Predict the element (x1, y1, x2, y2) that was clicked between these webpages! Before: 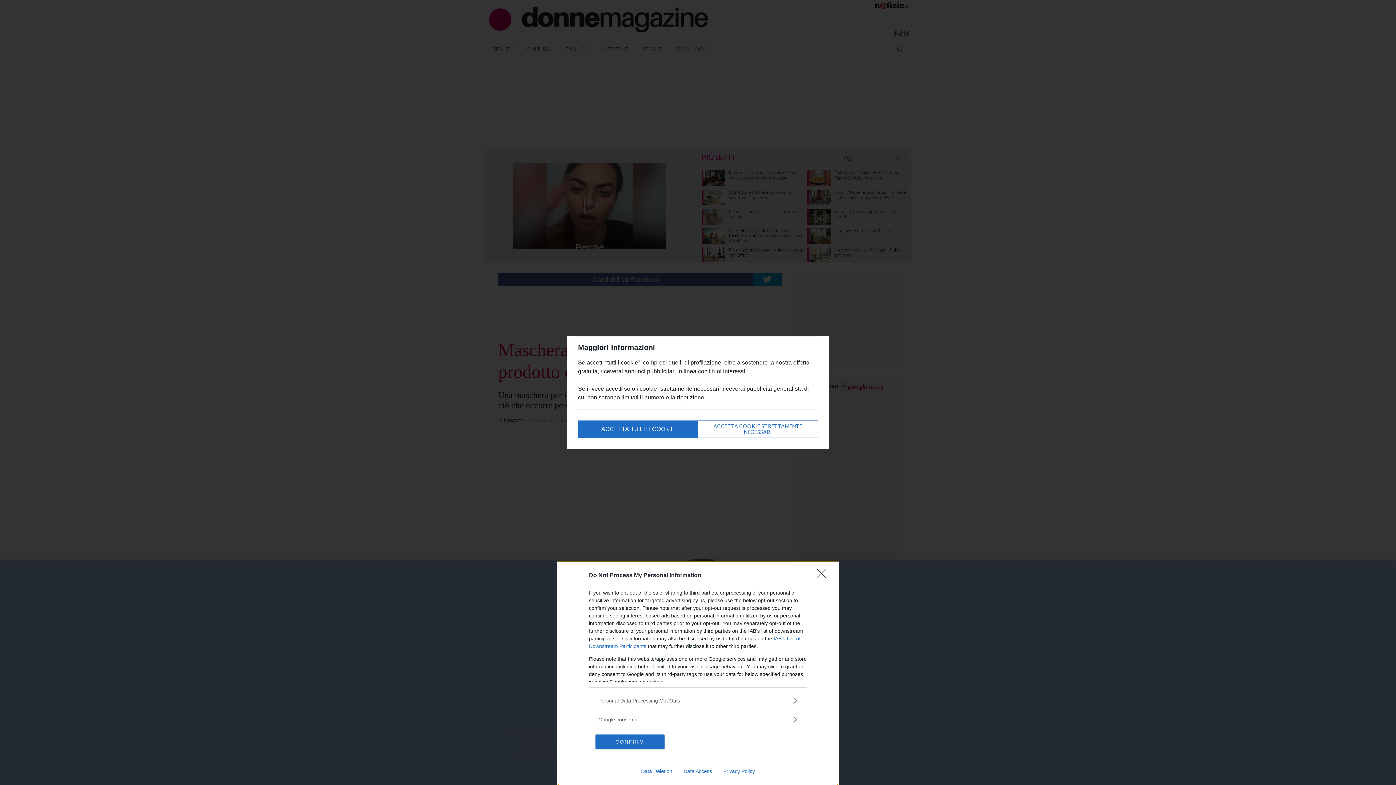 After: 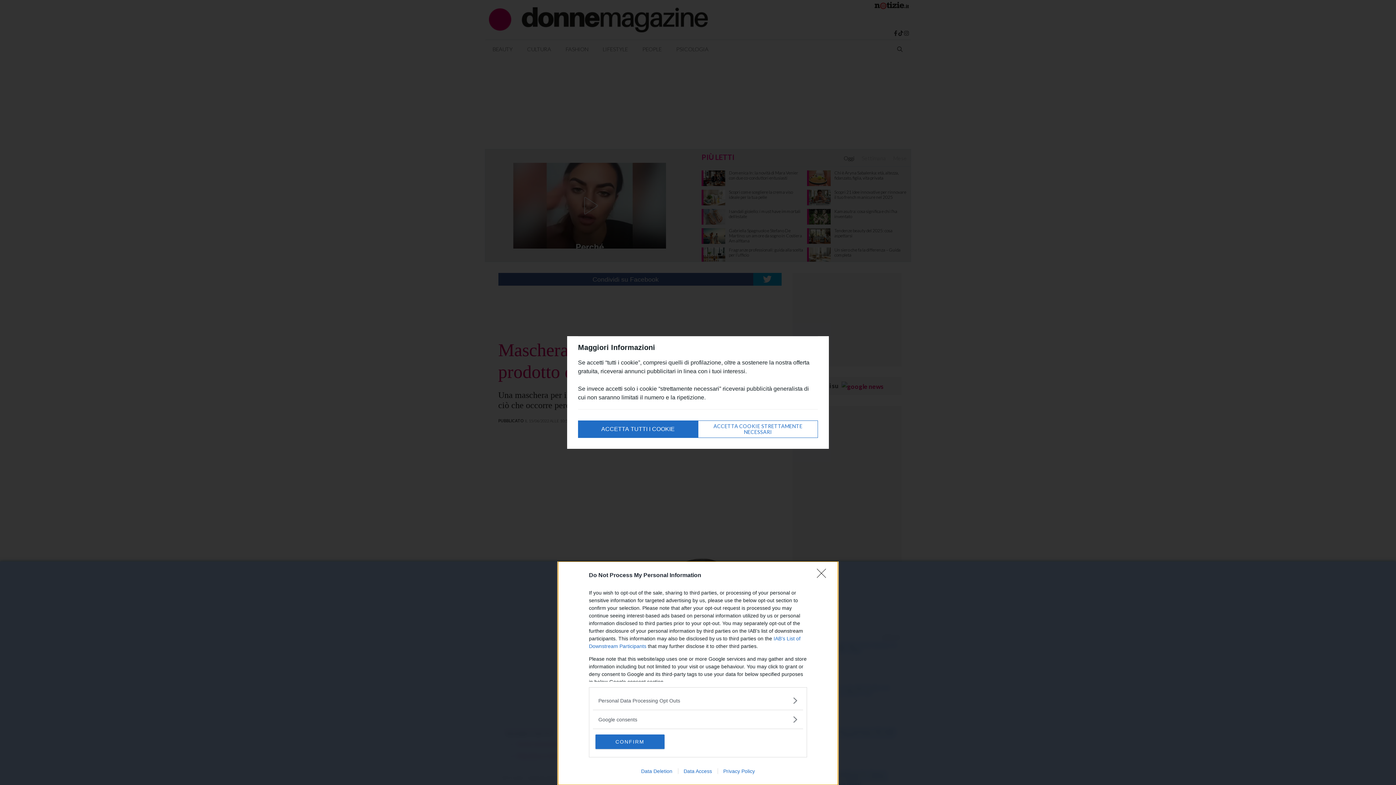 Action: label: Data Access bbox: (678, 768, 717, 774)